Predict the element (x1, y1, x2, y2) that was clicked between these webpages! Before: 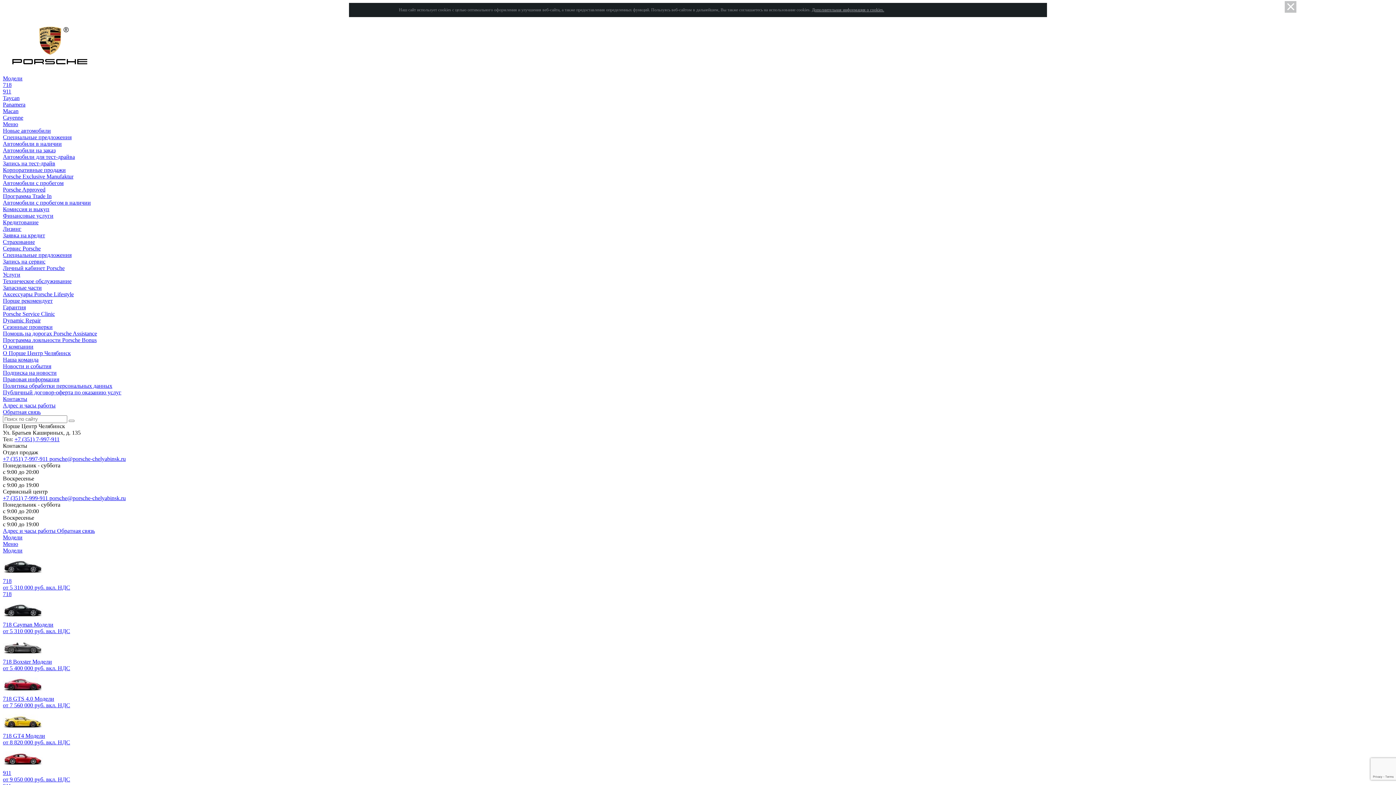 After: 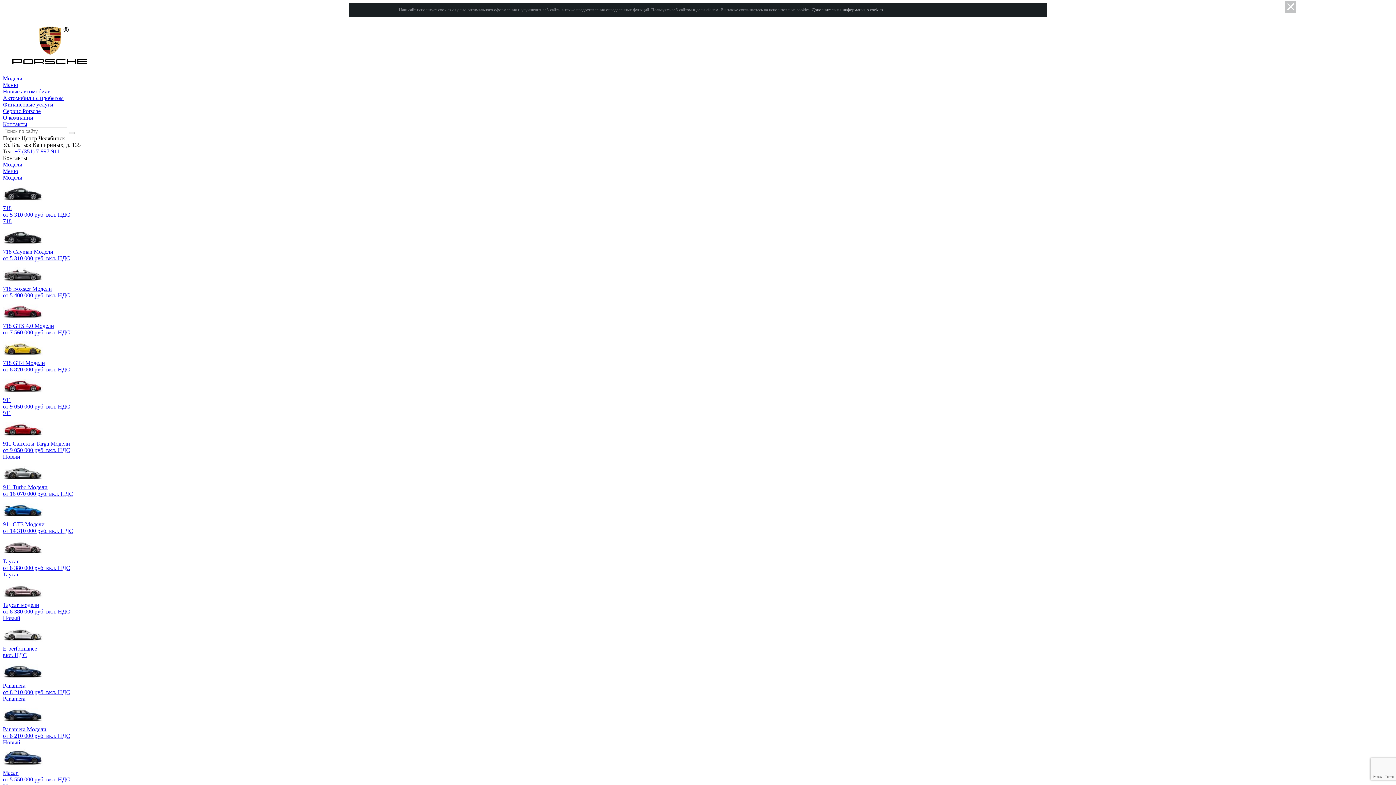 Action: bbox: (2, 297, 52, 304) label: Порше рекомендует